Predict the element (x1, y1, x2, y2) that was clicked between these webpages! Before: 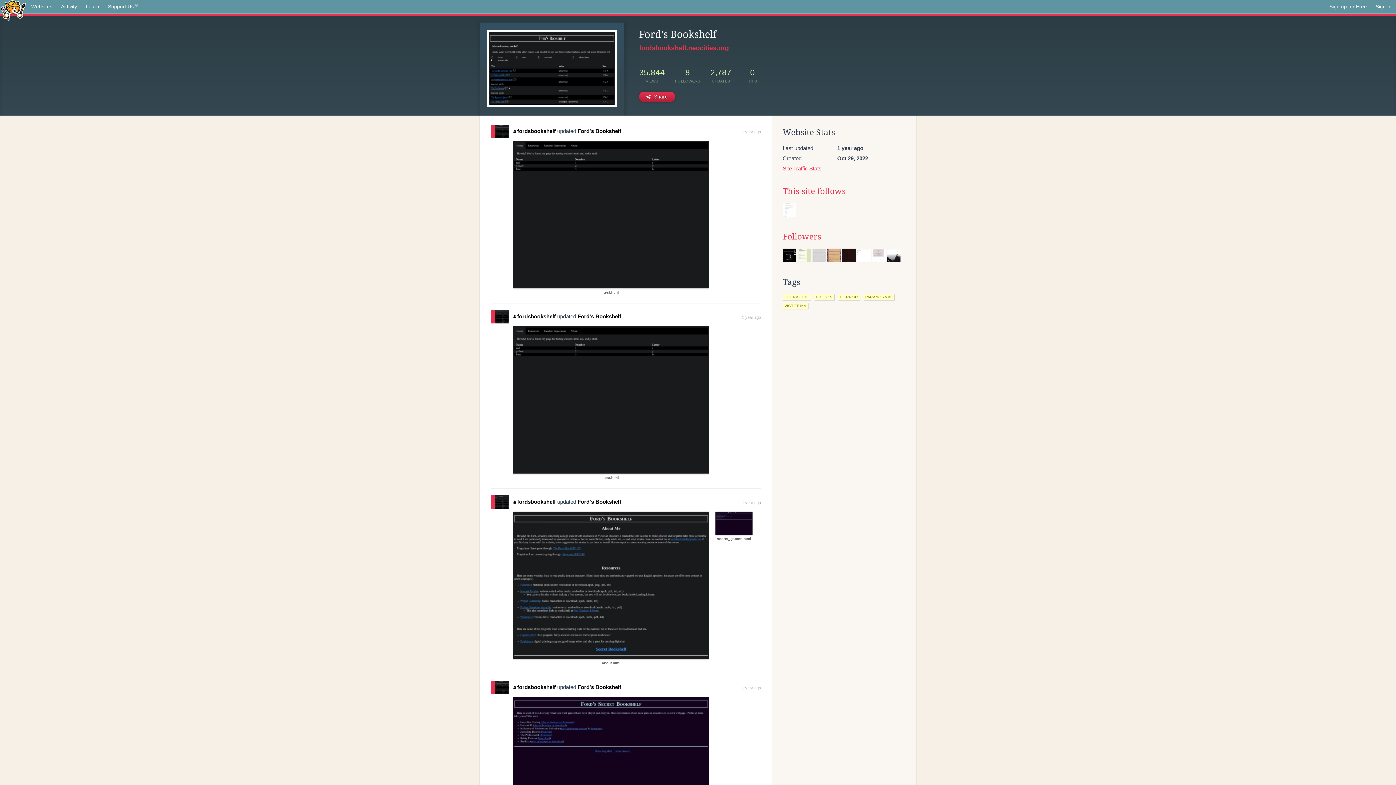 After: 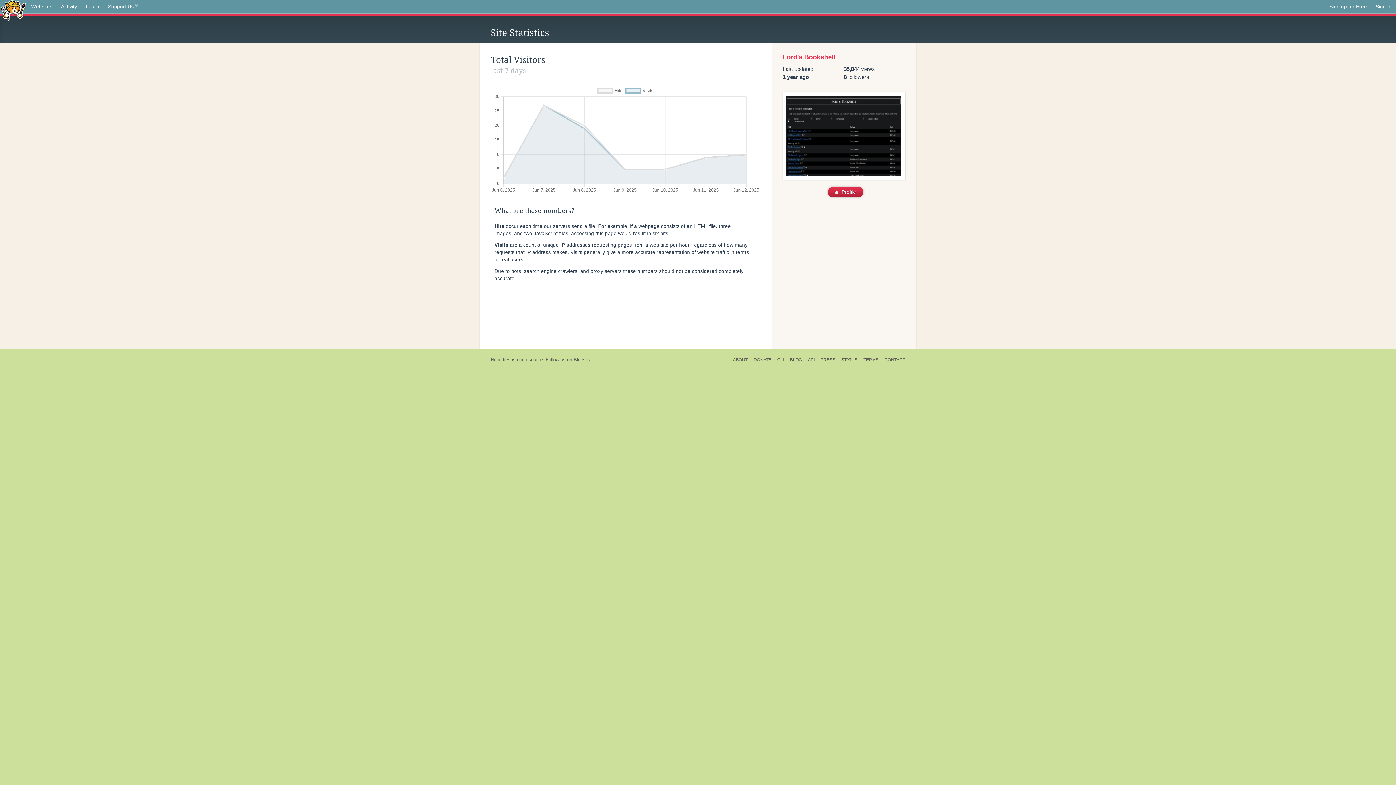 Action: label: Site Traffic Stats bbox: (782, 165, 821, 171)